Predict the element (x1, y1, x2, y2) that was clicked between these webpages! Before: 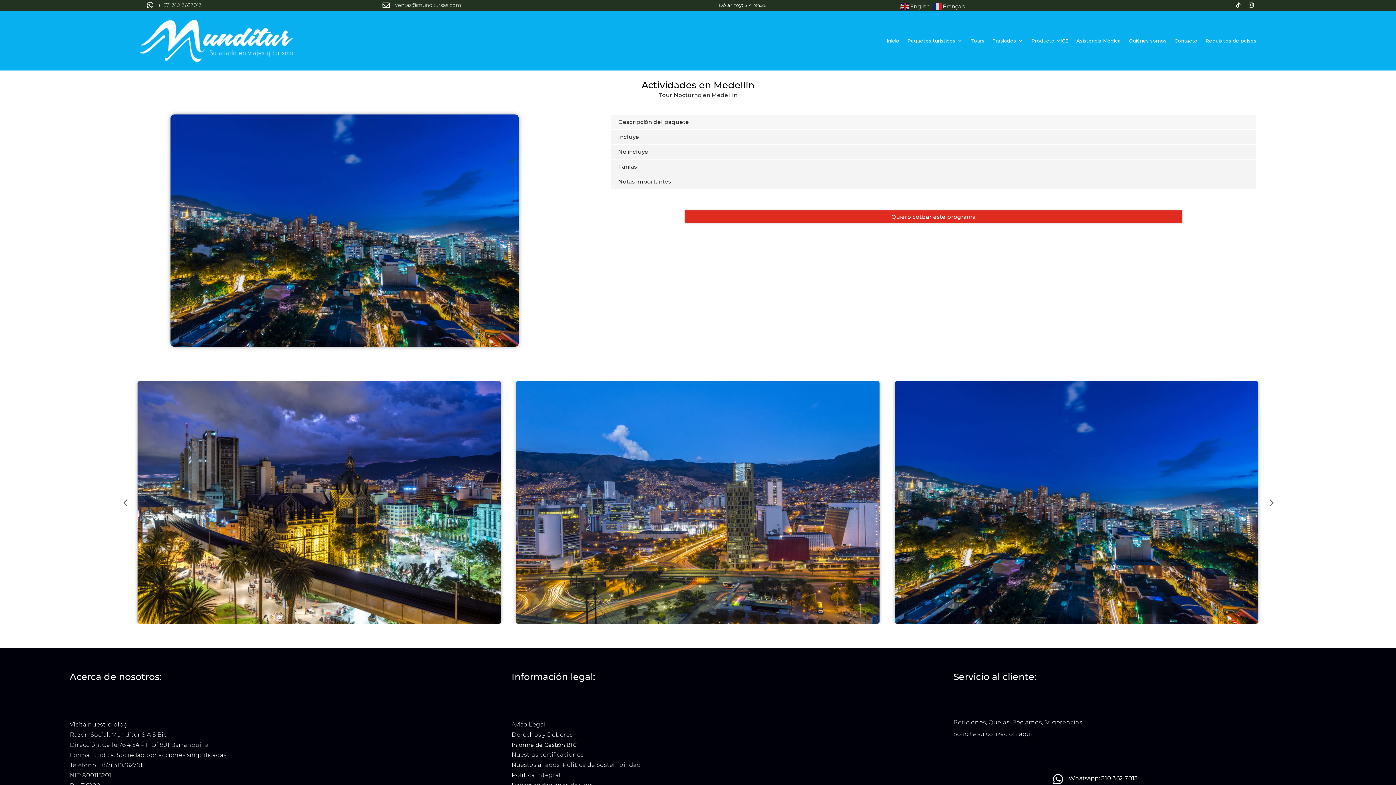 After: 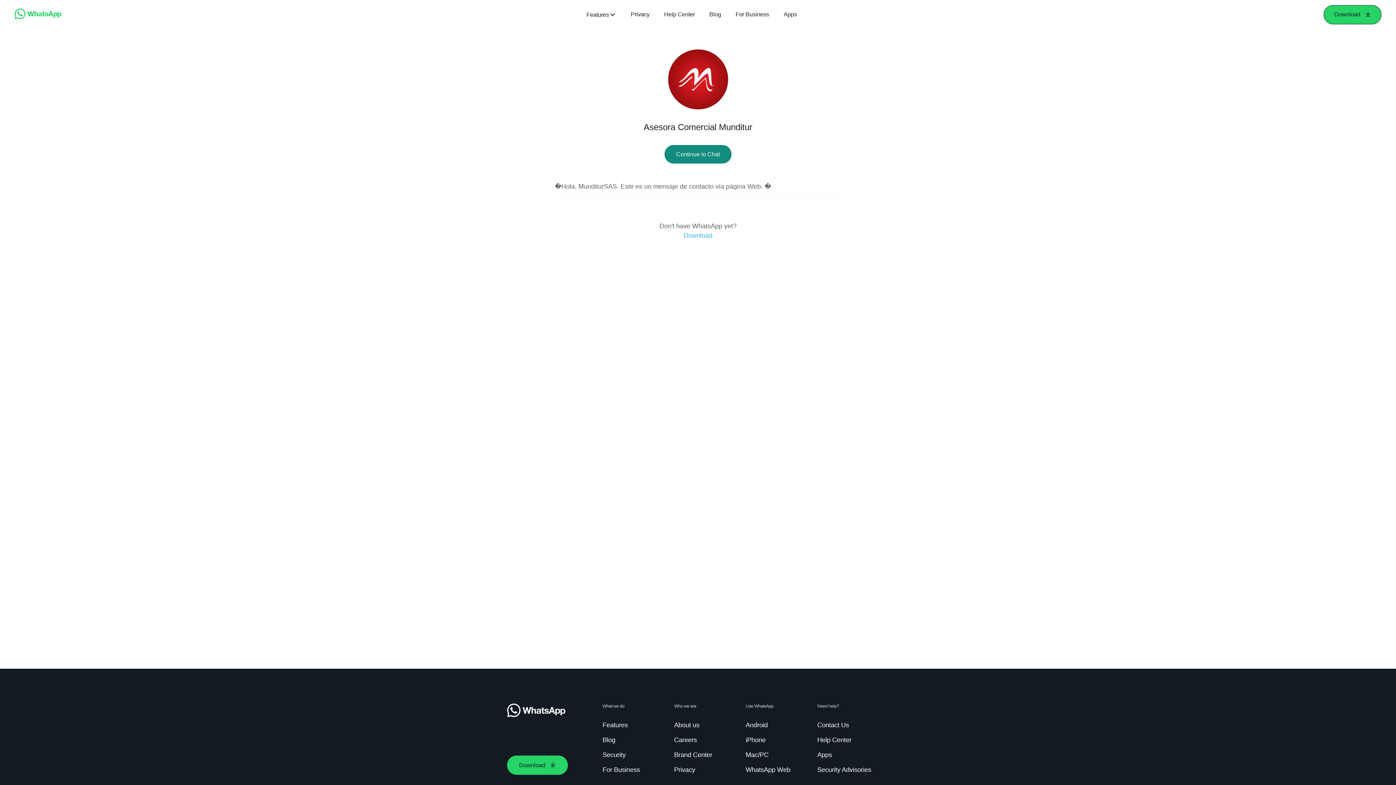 Action: label:  bbox: (139, 1, 153, 9)